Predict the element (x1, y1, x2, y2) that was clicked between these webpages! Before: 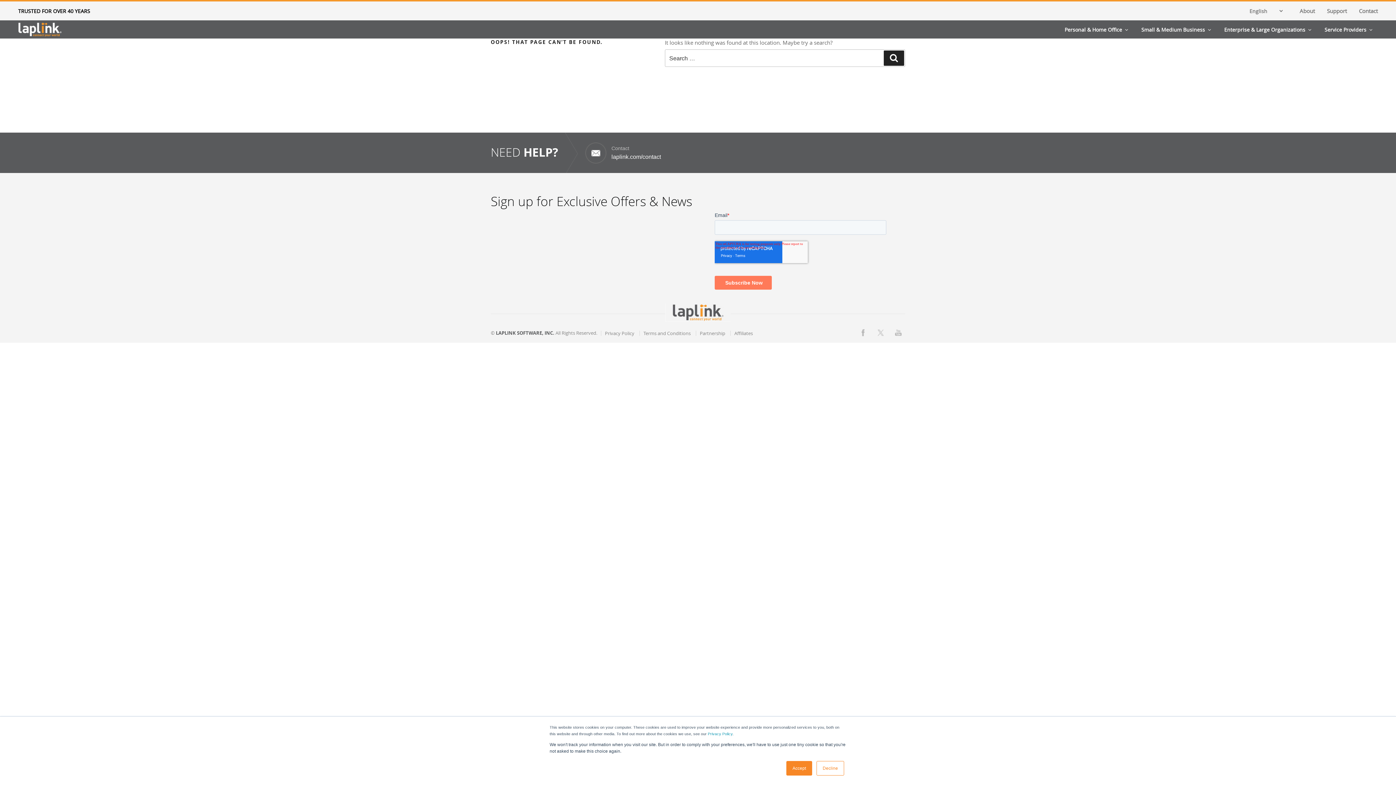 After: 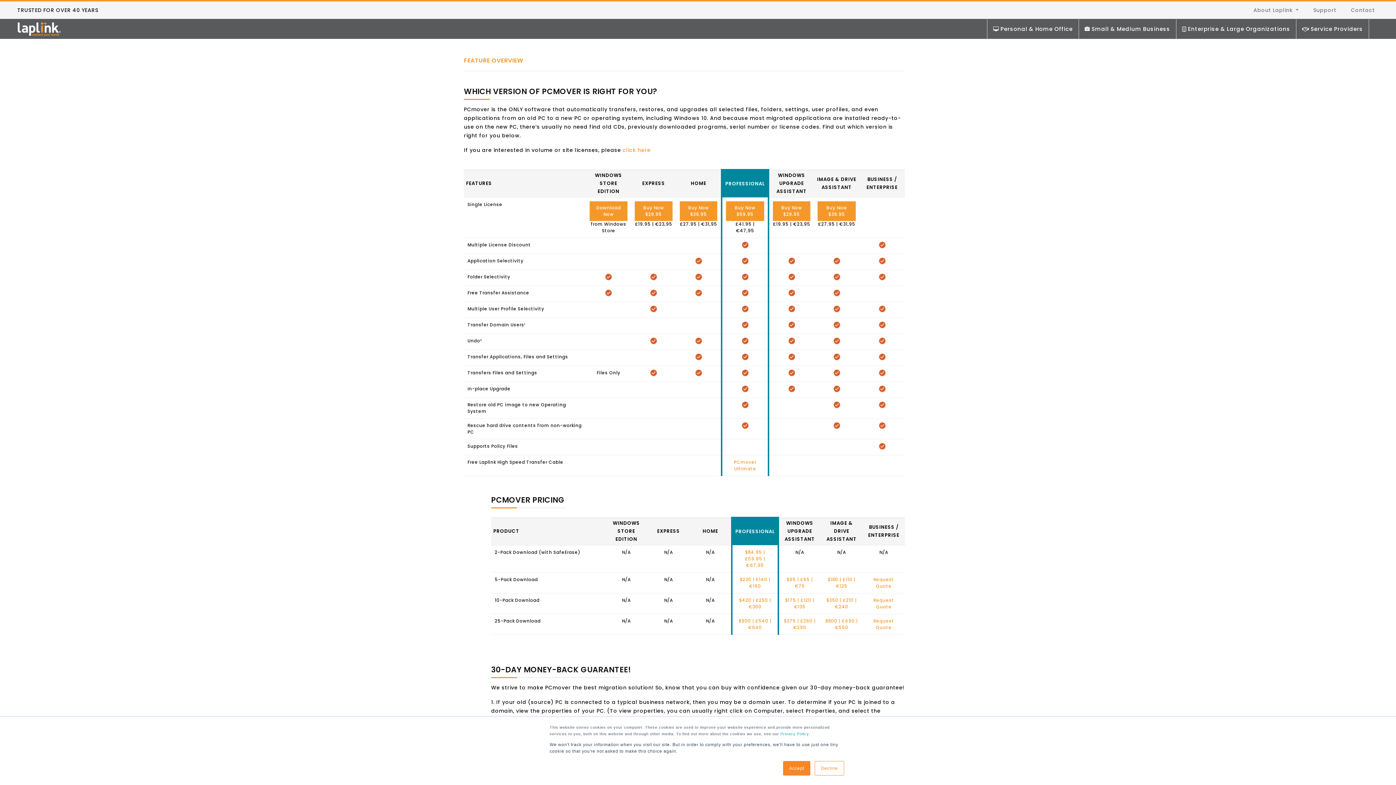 Action: label: Personal & Home Office bbox: (1058, 20, 1133, 38)